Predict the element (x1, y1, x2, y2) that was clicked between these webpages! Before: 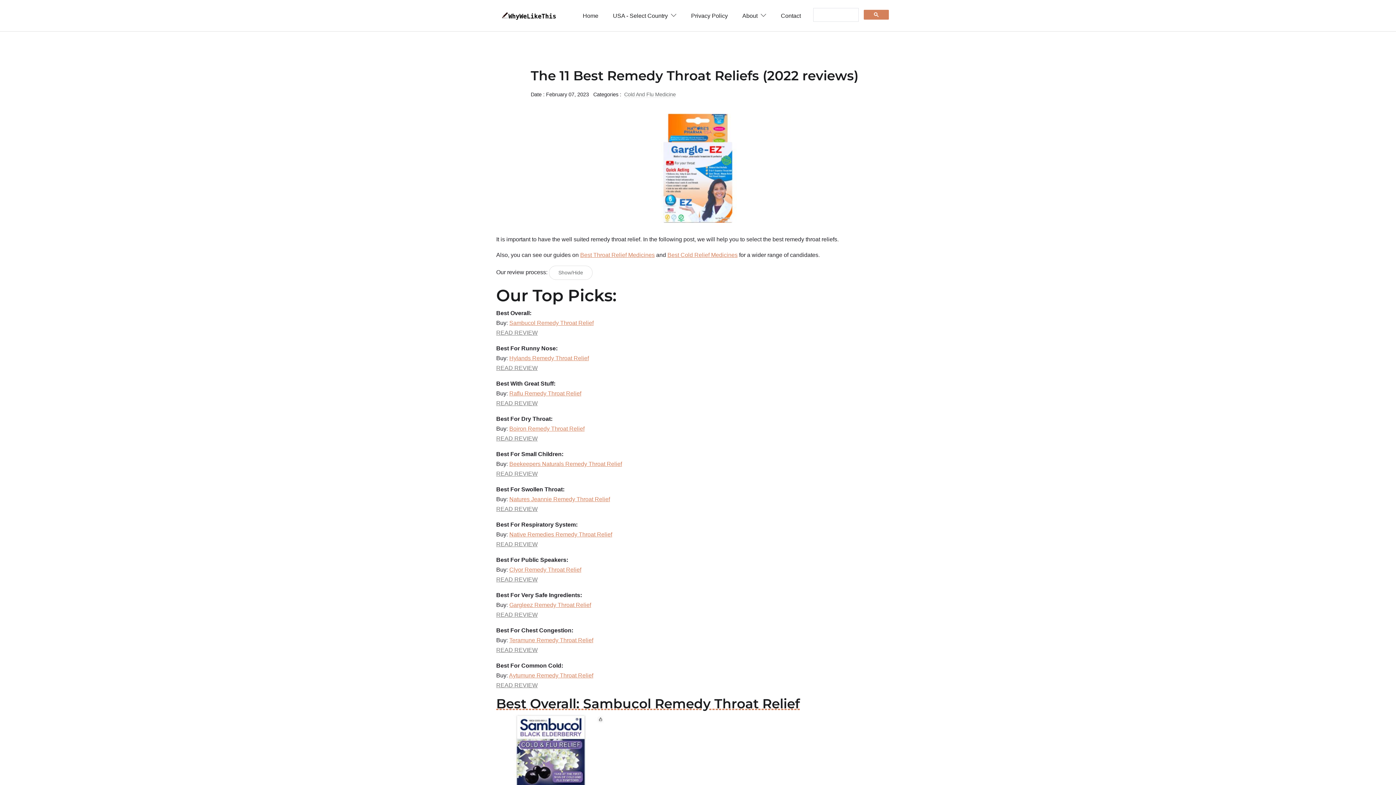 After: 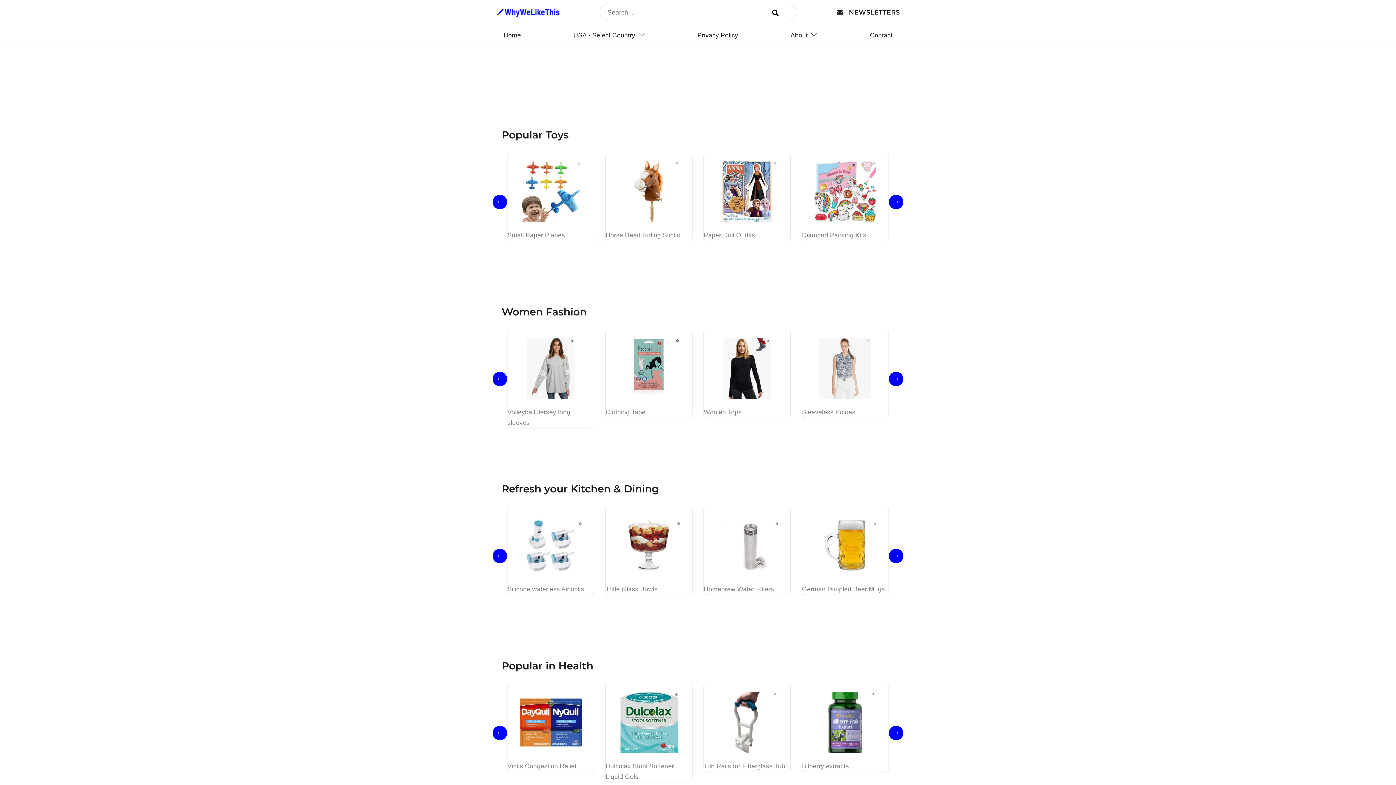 Action: label: Home bbox: (575, 5, 605, 26)